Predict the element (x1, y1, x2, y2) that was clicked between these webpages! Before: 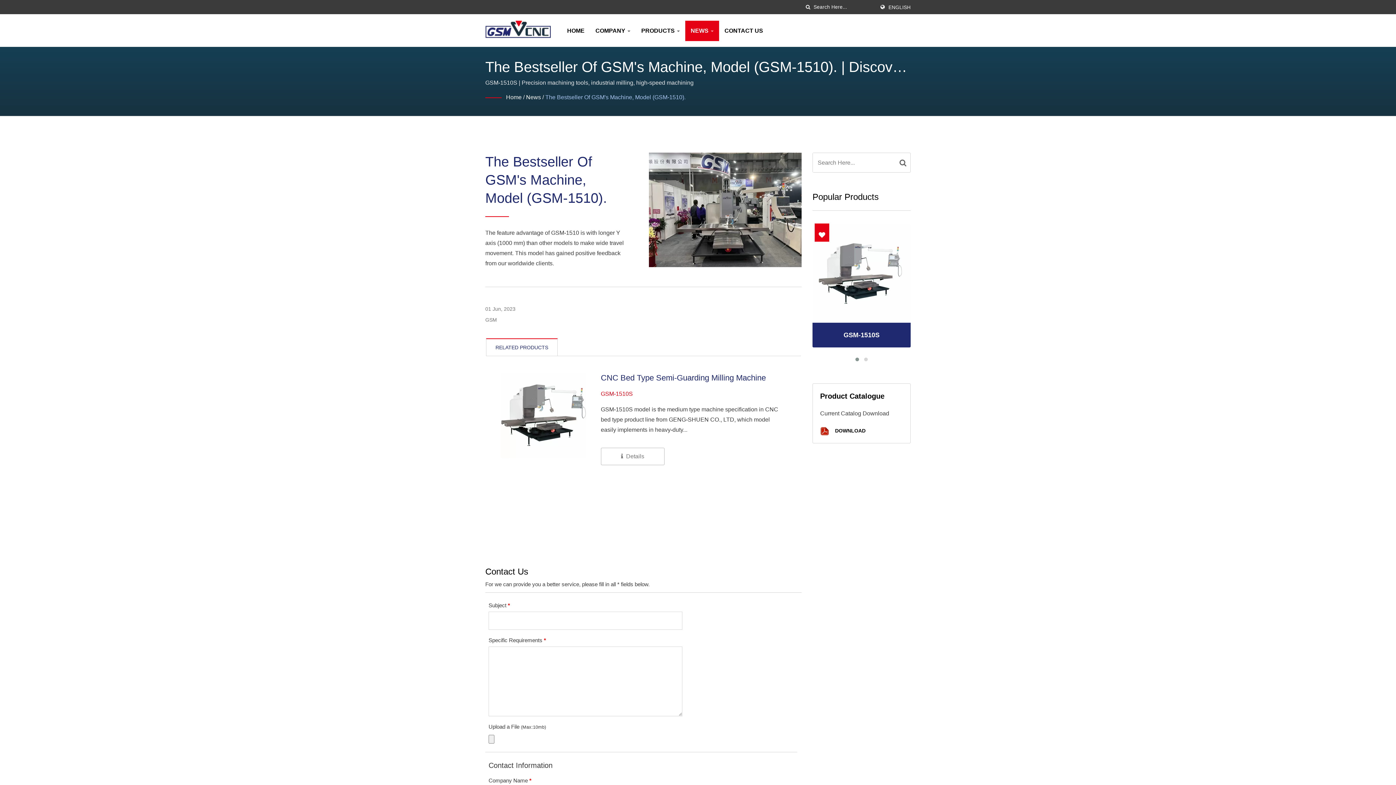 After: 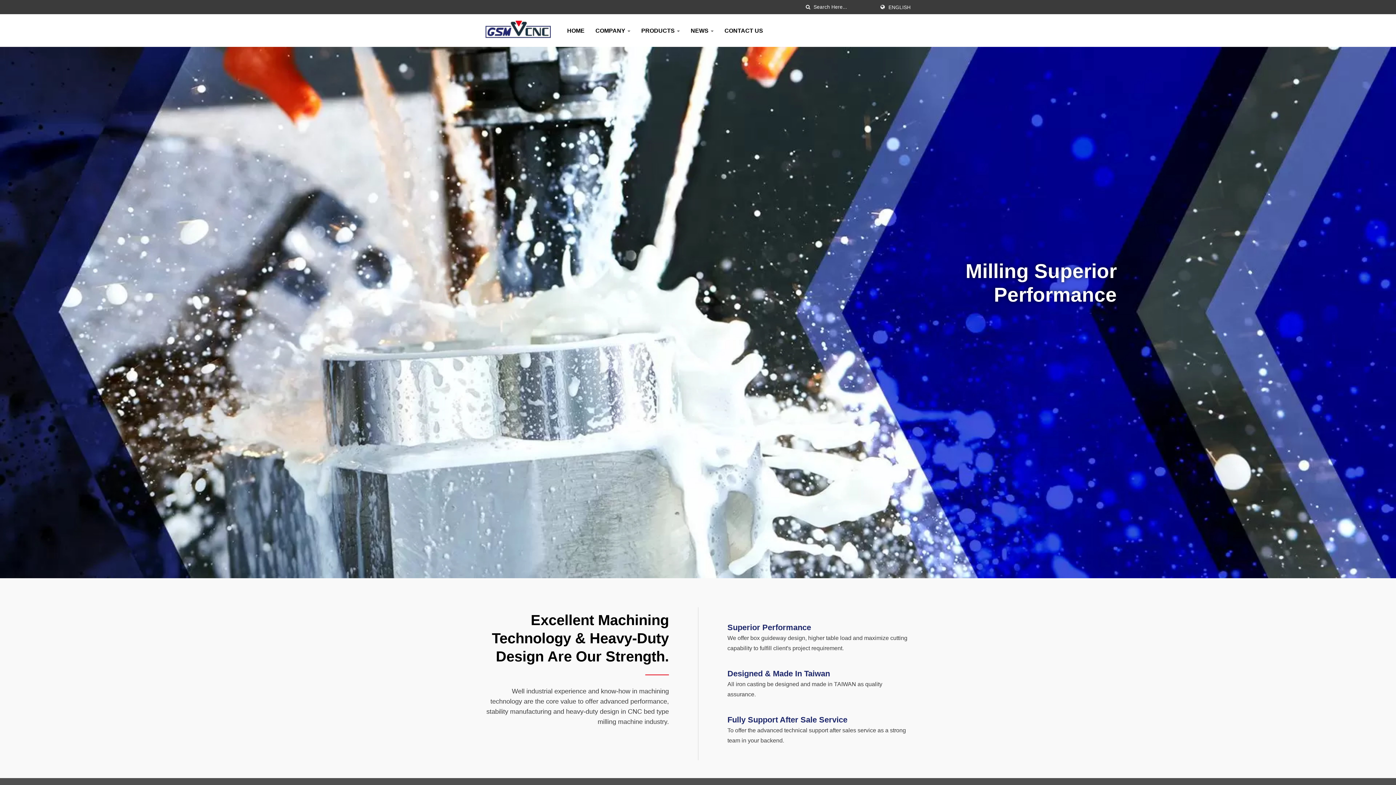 Action: bbox: (480, 17, 561, 38)